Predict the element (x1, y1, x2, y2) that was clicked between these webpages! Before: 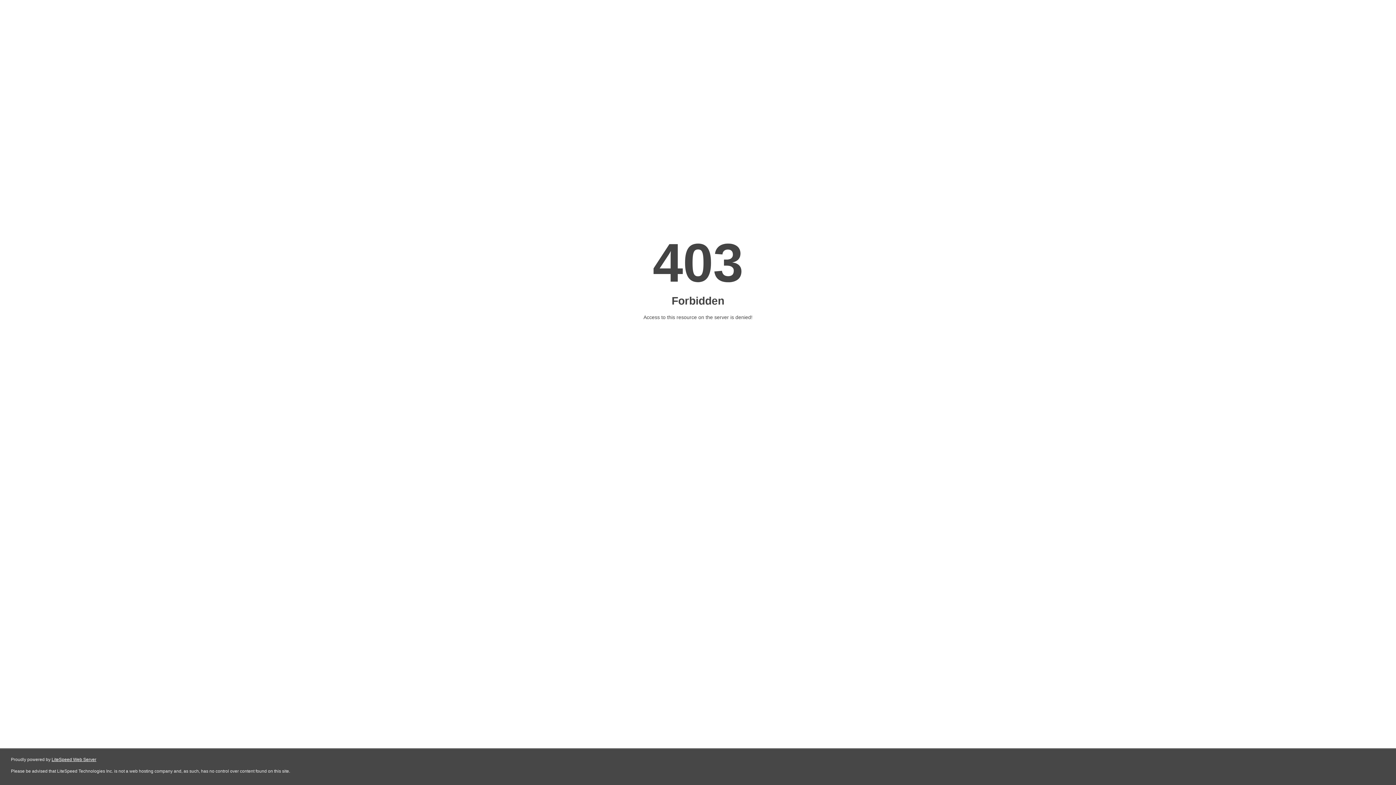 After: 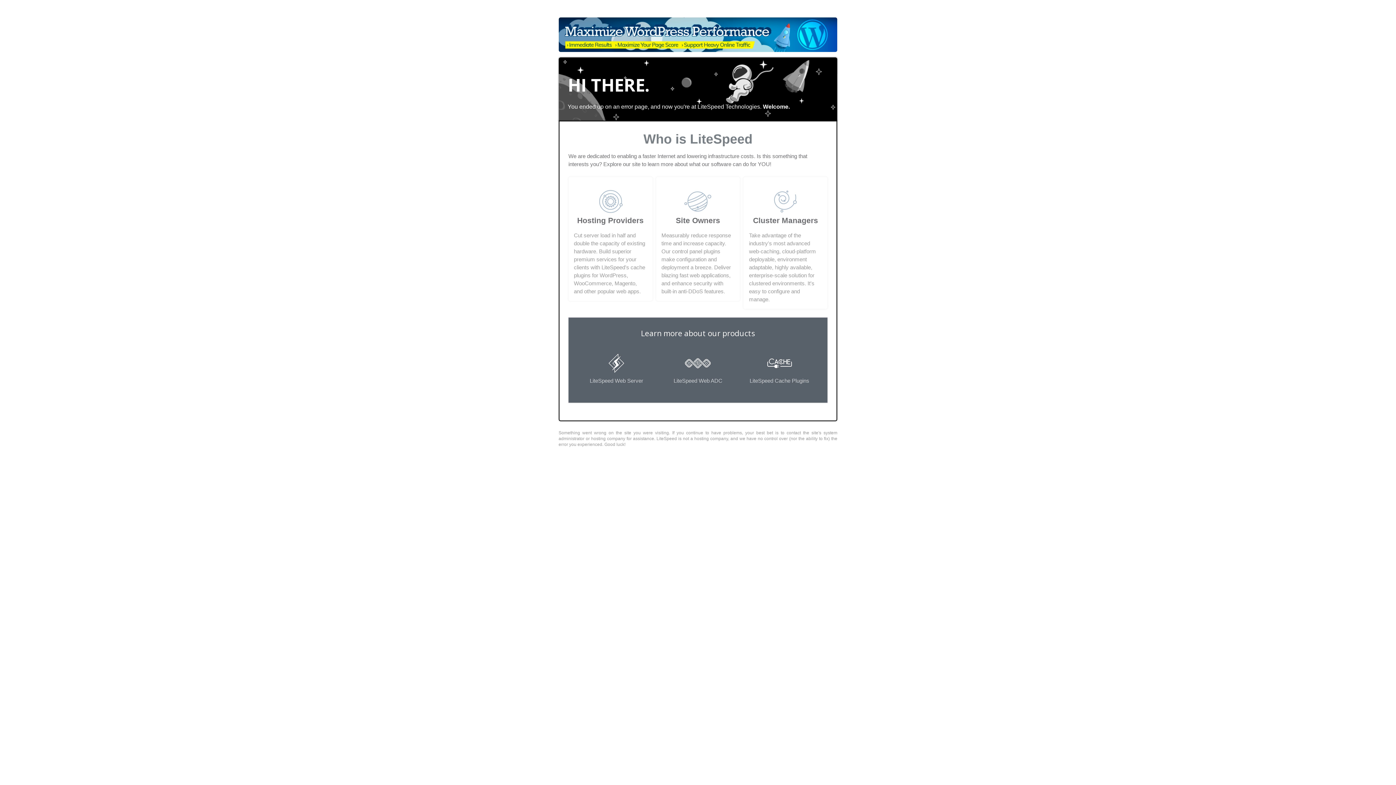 Action: bbox: (51, 757, 96, 762) label: LiteSpeed Web Server